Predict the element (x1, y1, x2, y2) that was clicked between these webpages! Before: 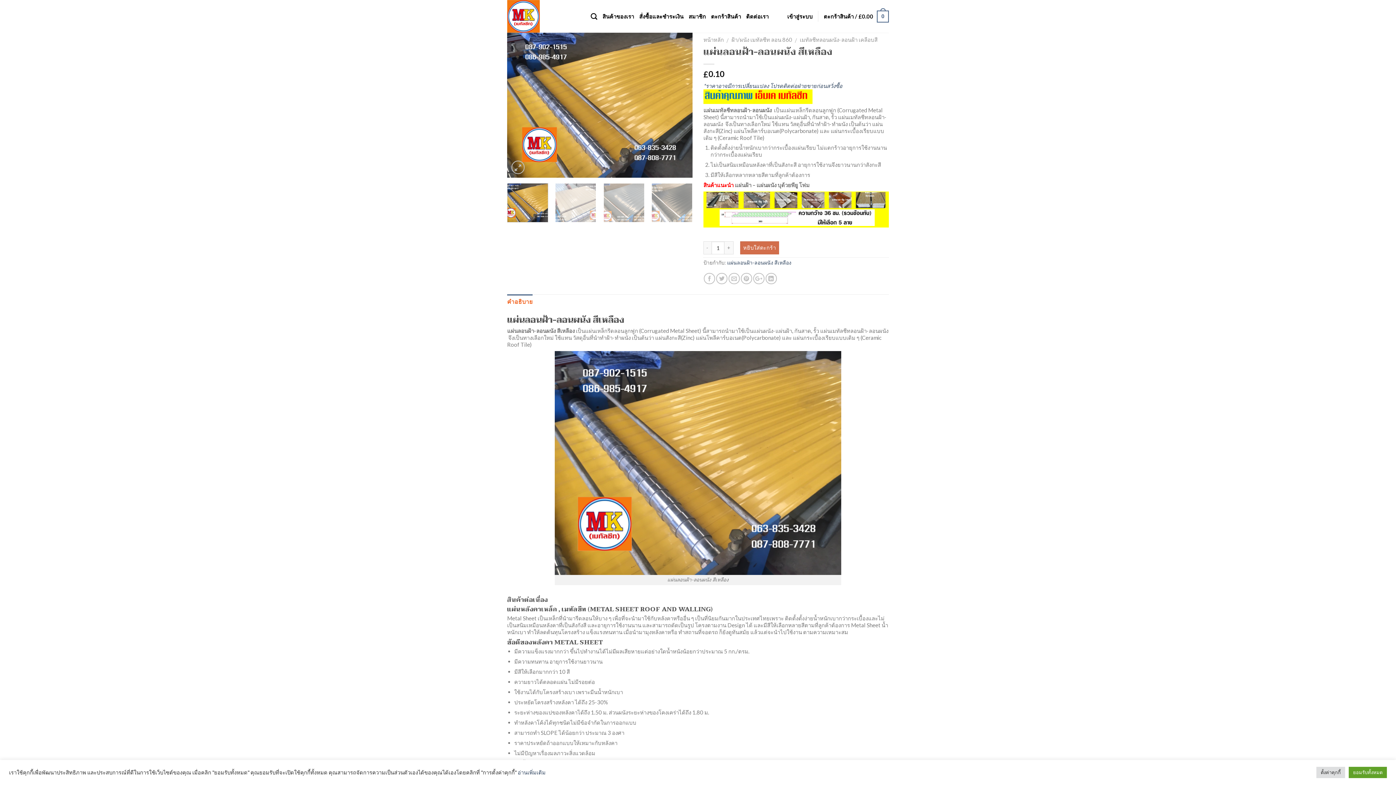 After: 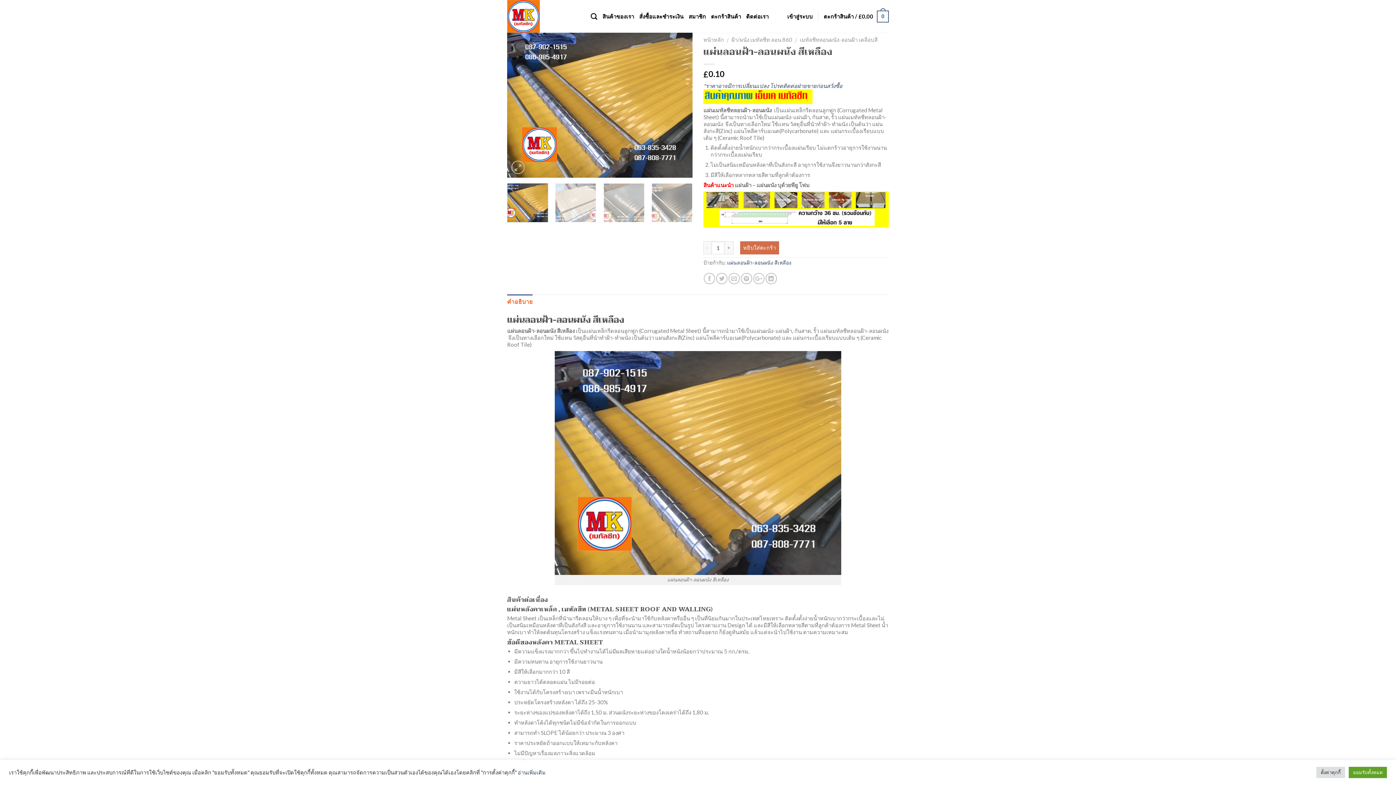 Action: bbox: (507, 294, 532, 309) label: คำอธิบาย